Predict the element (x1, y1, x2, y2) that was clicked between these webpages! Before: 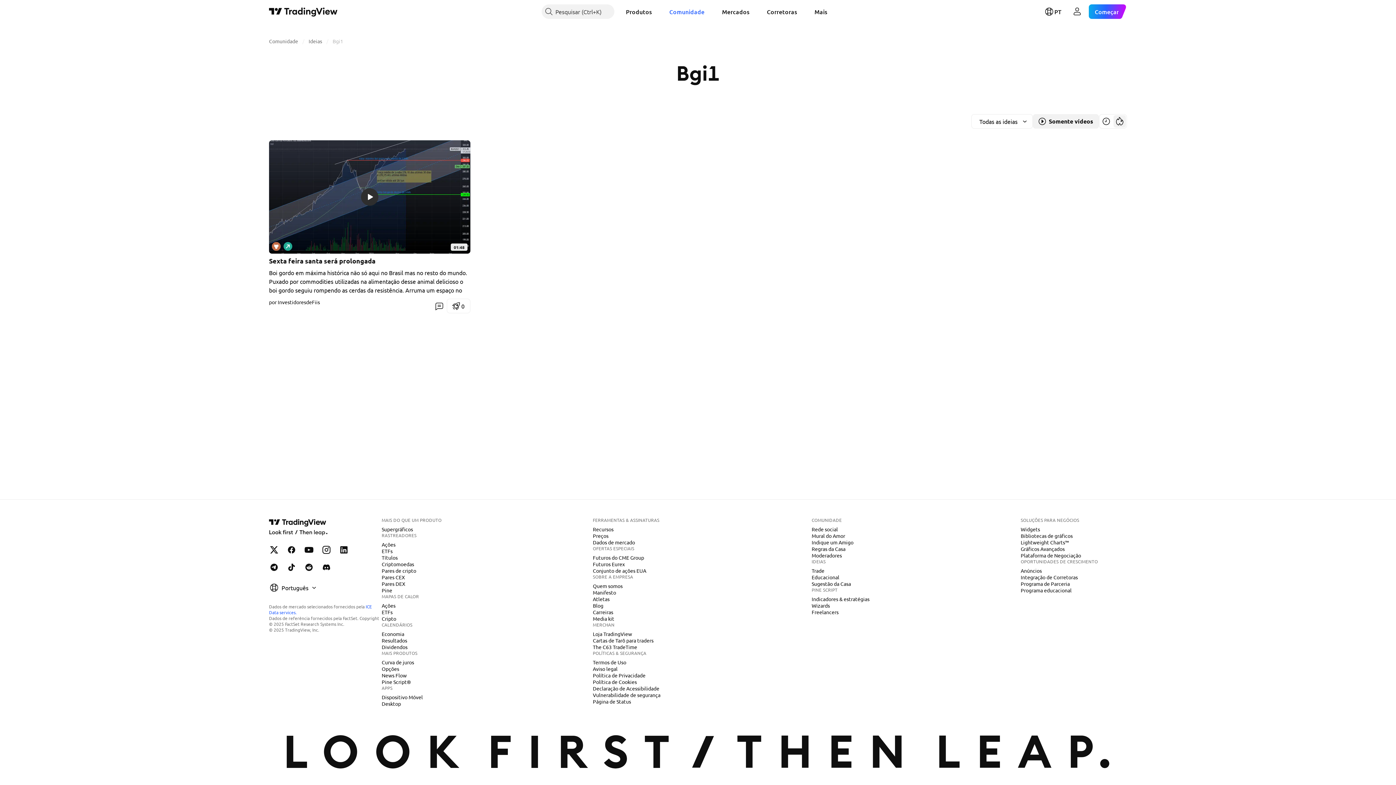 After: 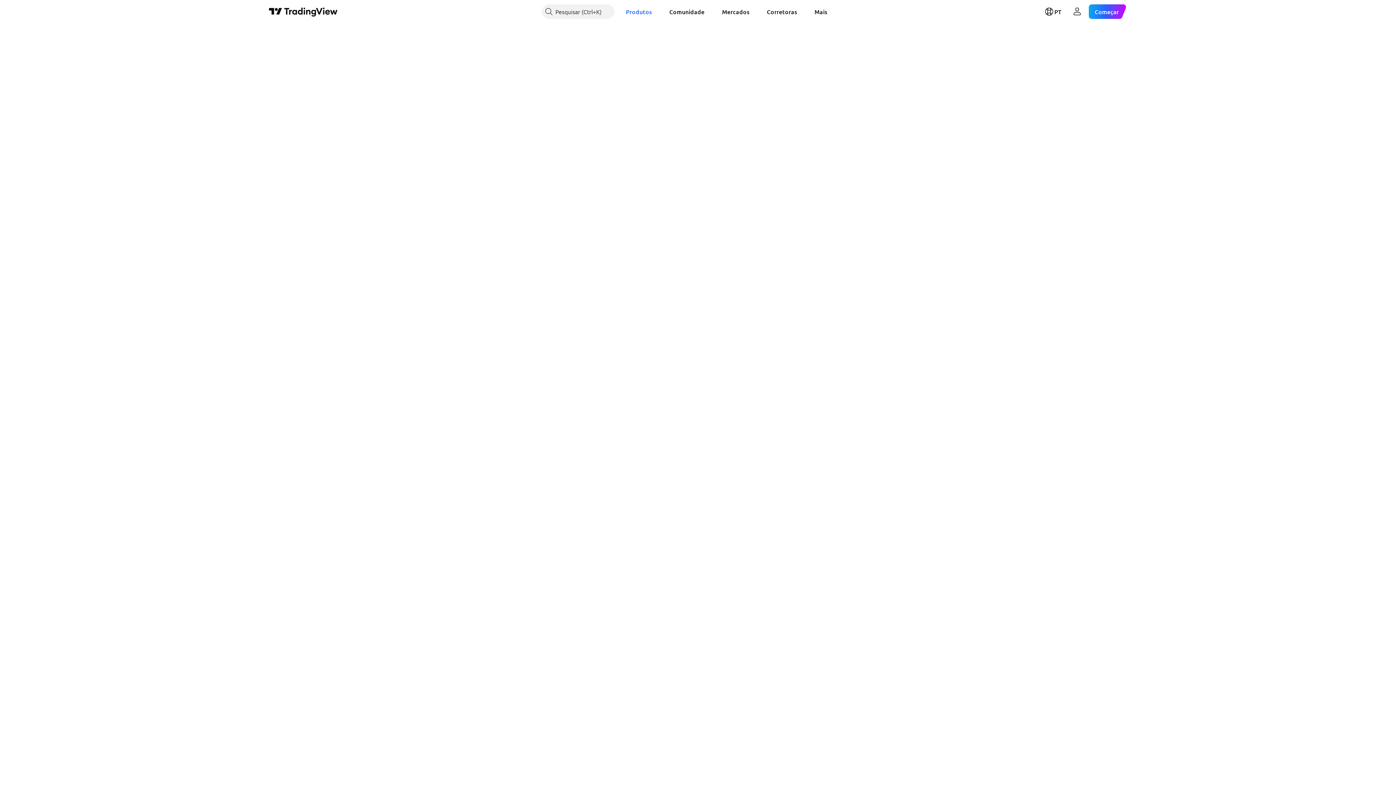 Action: bbox: (378, 608, 395, 616) label: ETFs